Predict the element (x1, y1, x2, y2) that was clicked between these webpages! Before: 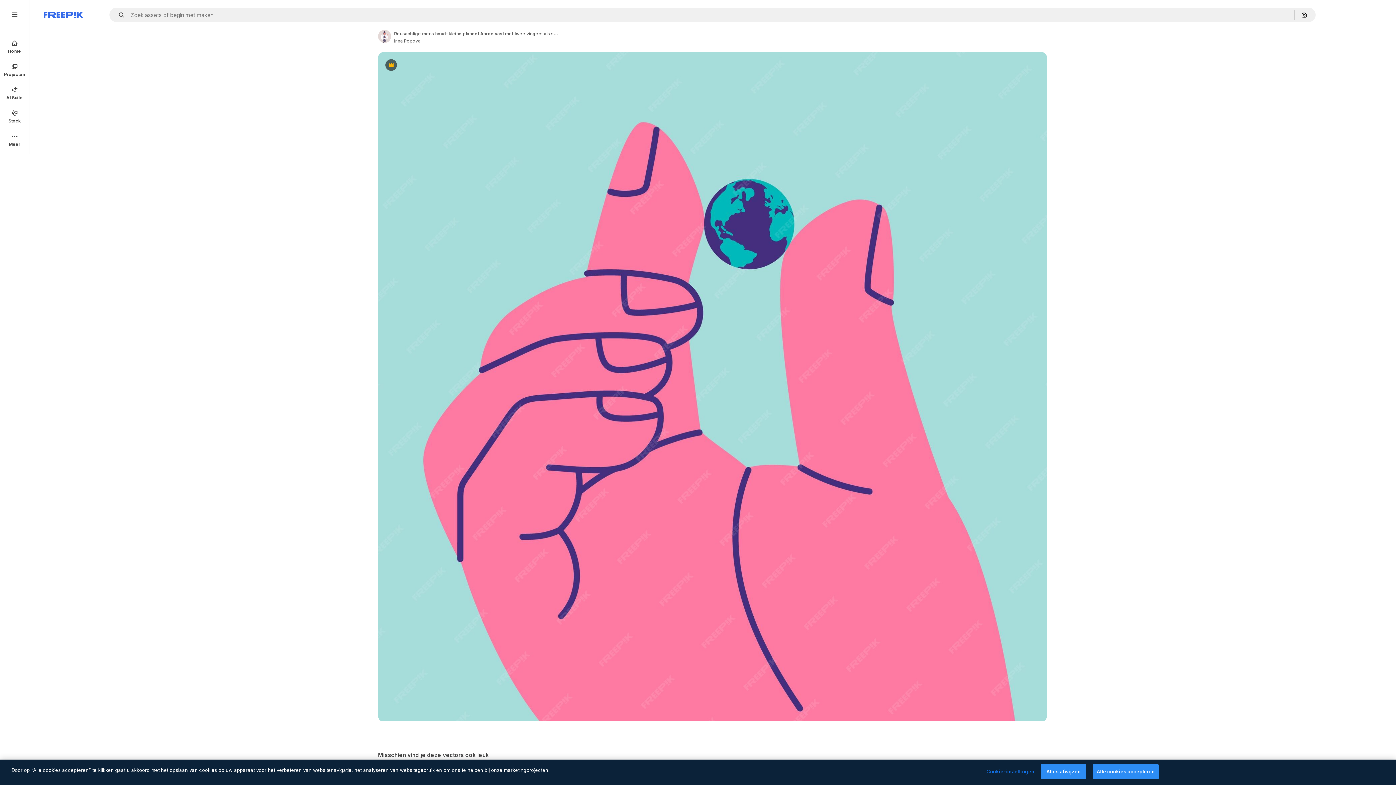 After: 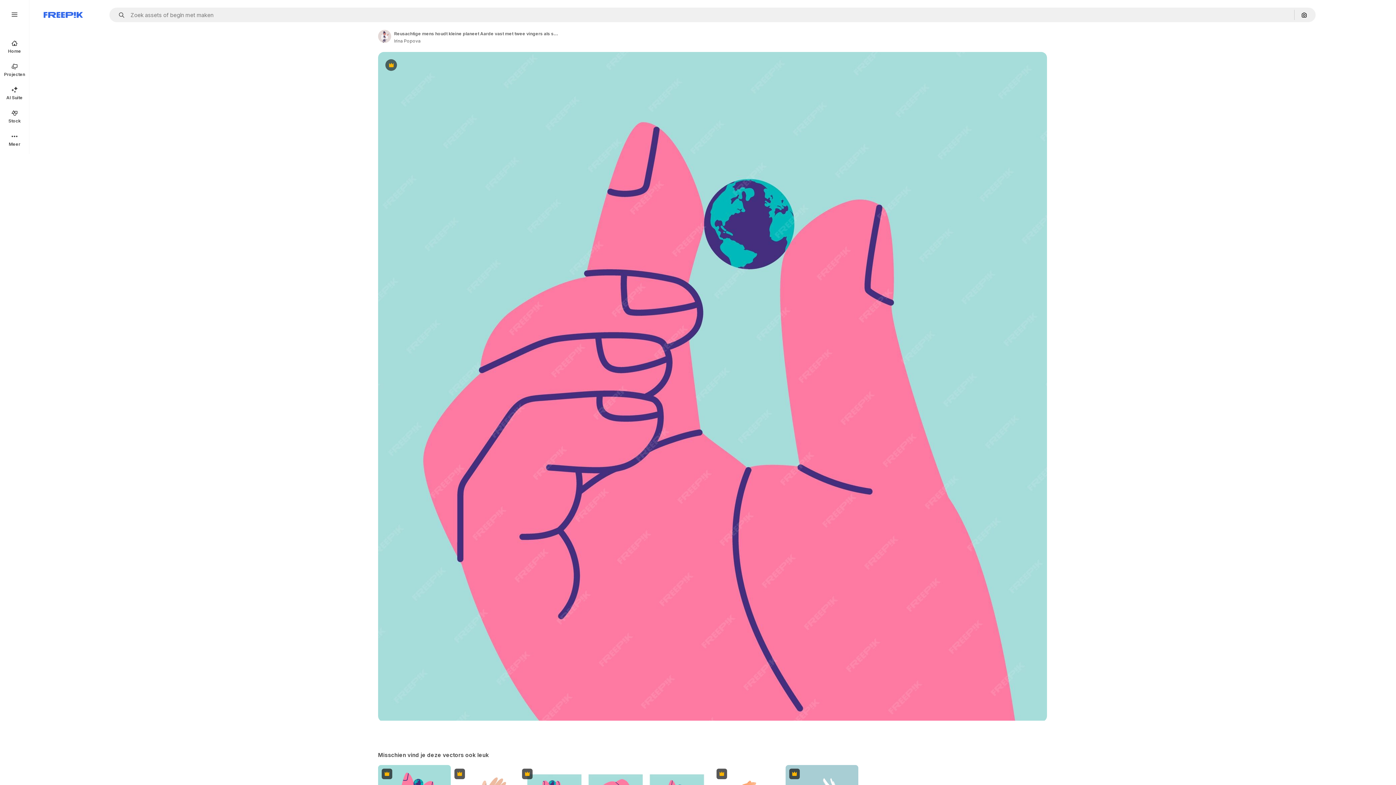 Action: bbox: (1093, 764, 1158, 779) label: Alle cookies accepteren